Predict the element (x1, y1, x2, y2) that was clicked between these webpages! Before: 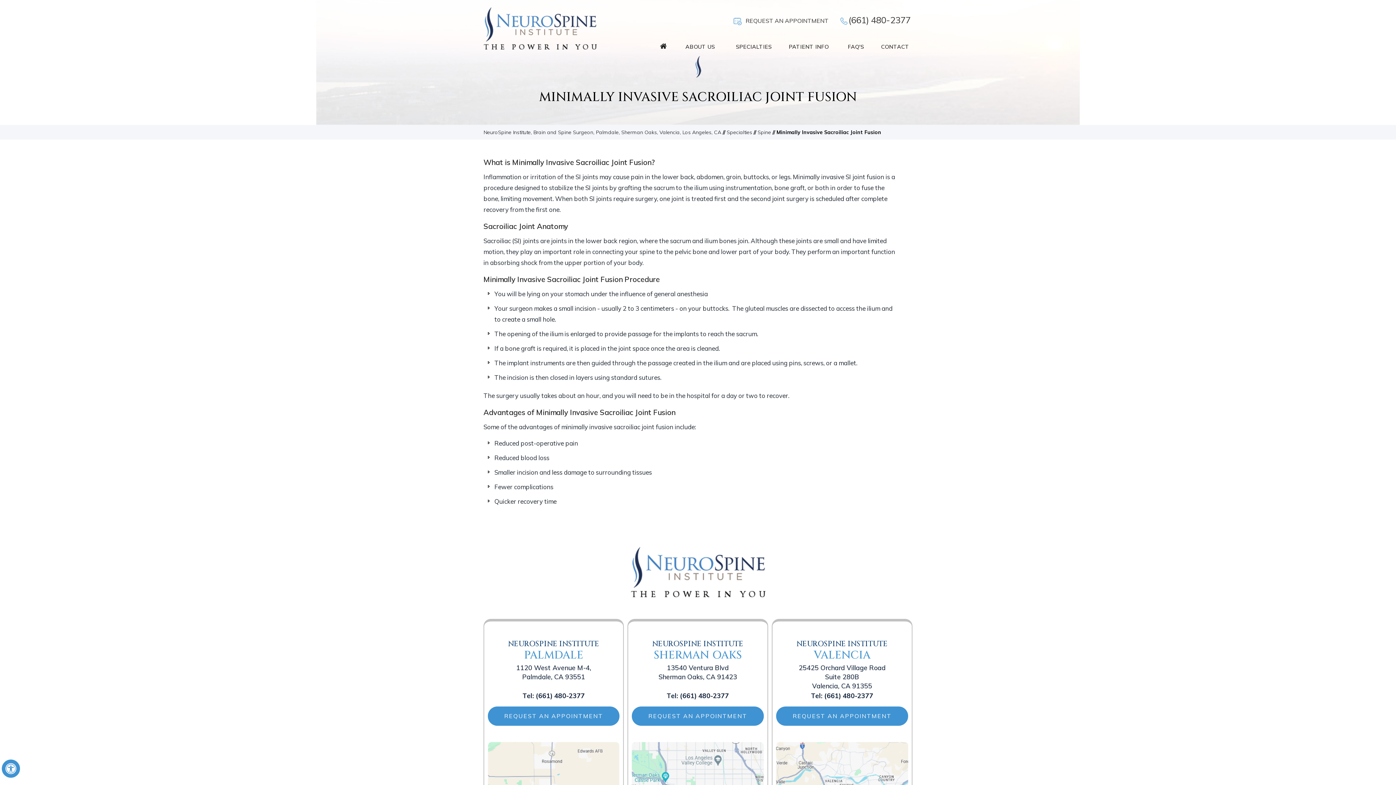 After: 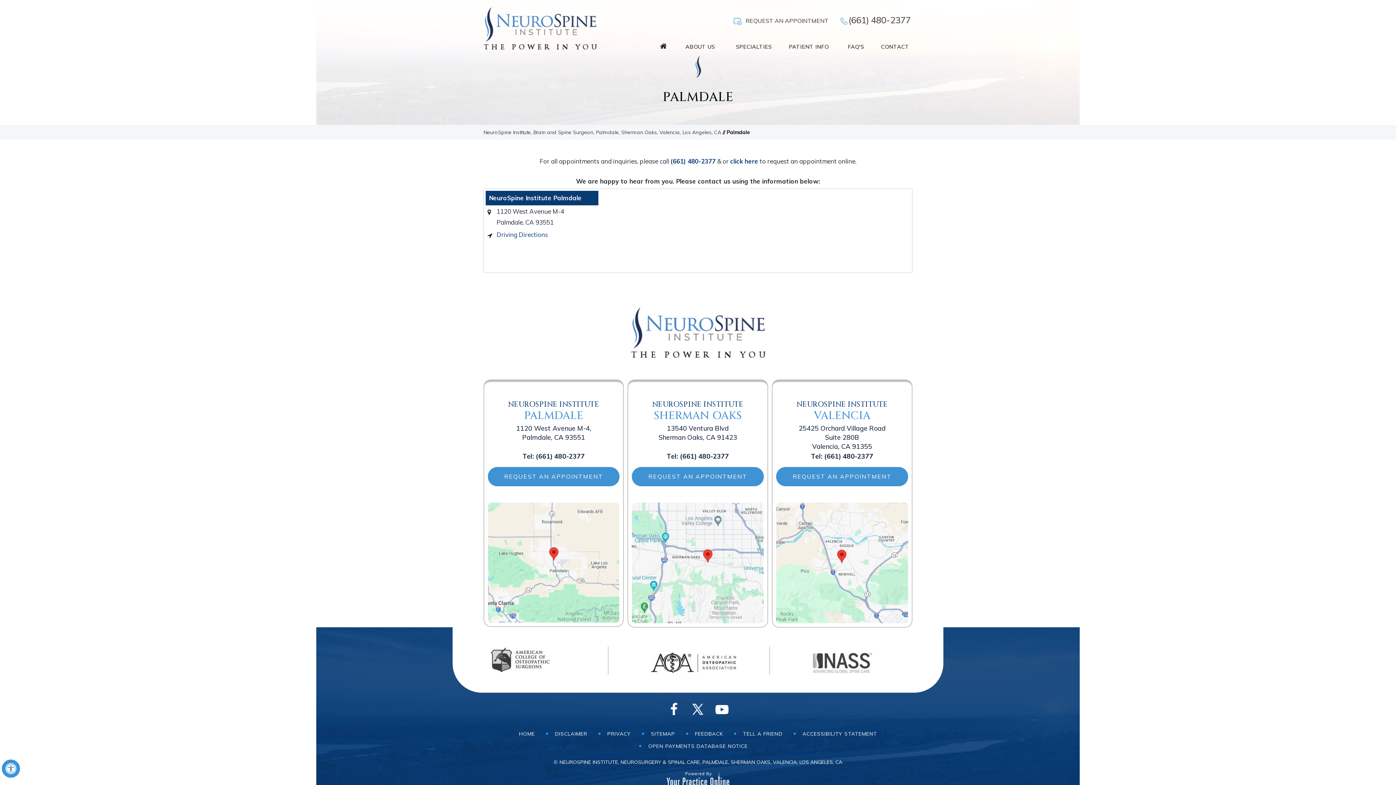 Action: bbox: (488, 639, 619, 662) label: NEUROSPINE INSTITUTE
PALMDALE